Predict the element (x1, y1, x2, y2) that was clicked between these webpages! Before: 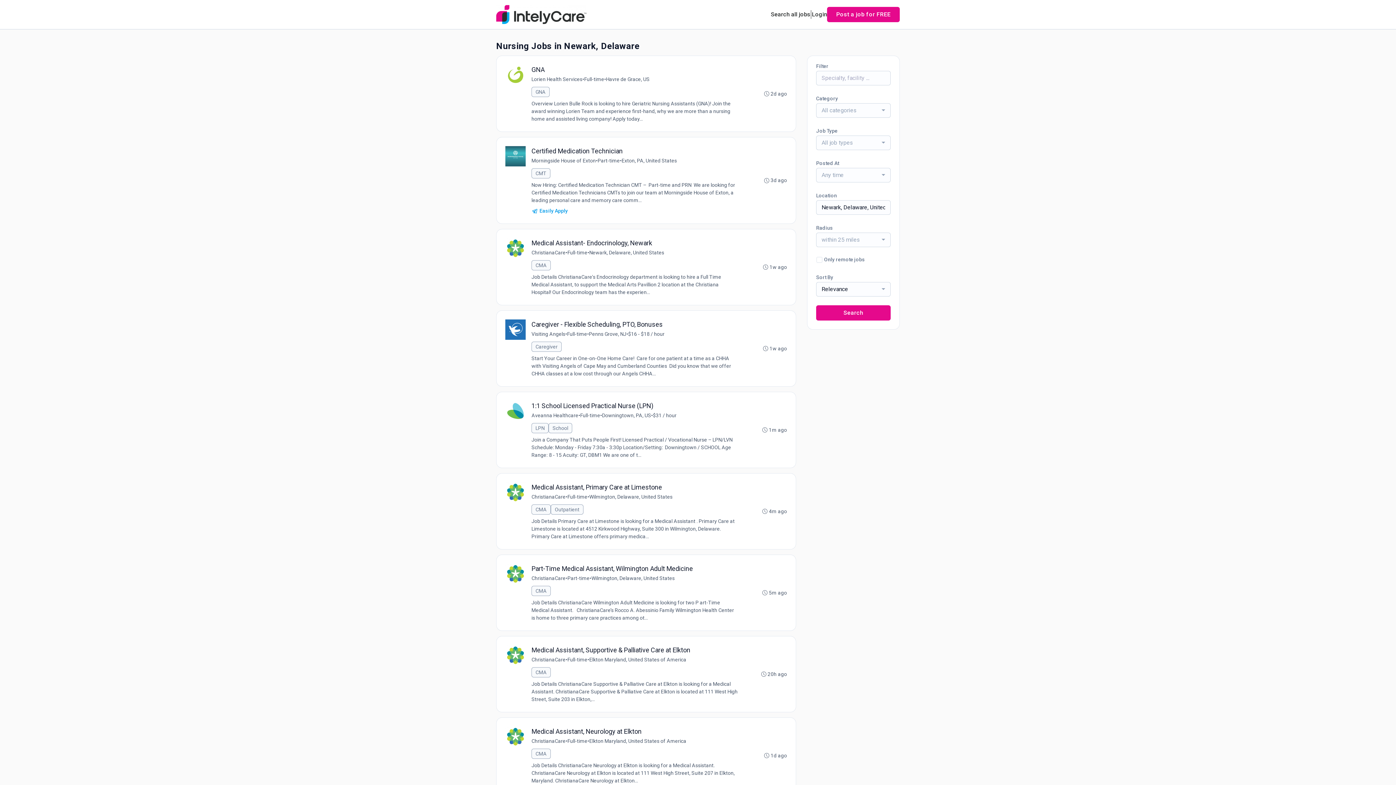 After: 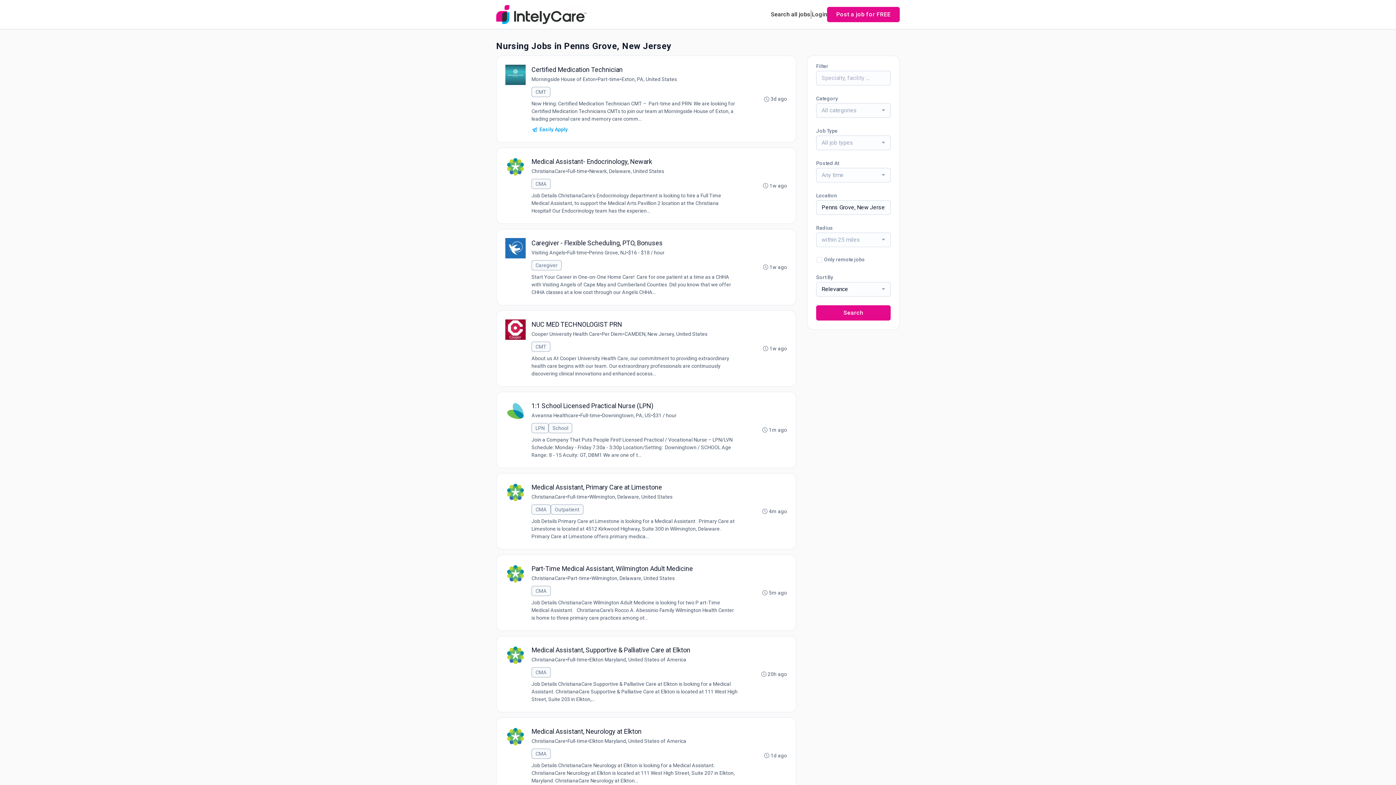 Action: label: Penns Grove, NJ bbox: (589, 330, 626, 338)